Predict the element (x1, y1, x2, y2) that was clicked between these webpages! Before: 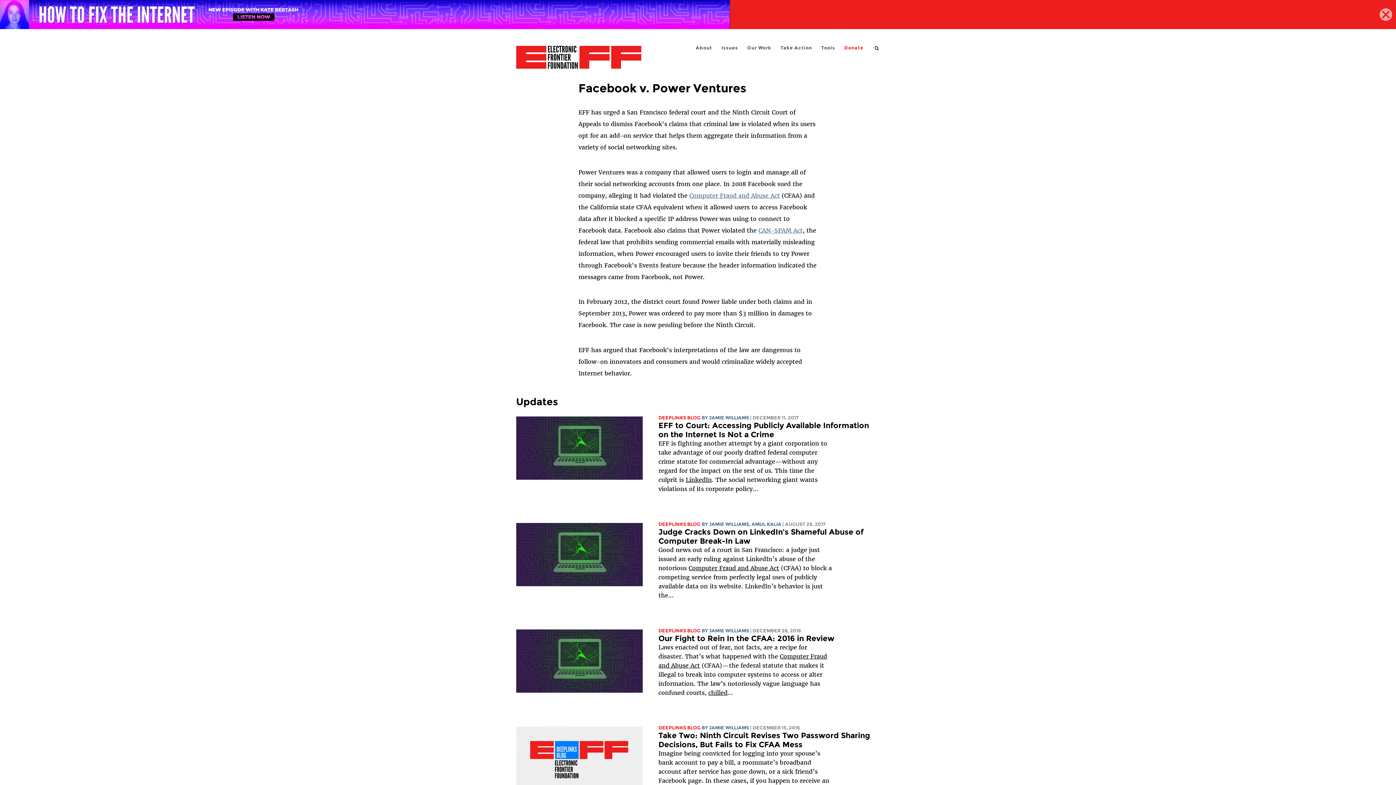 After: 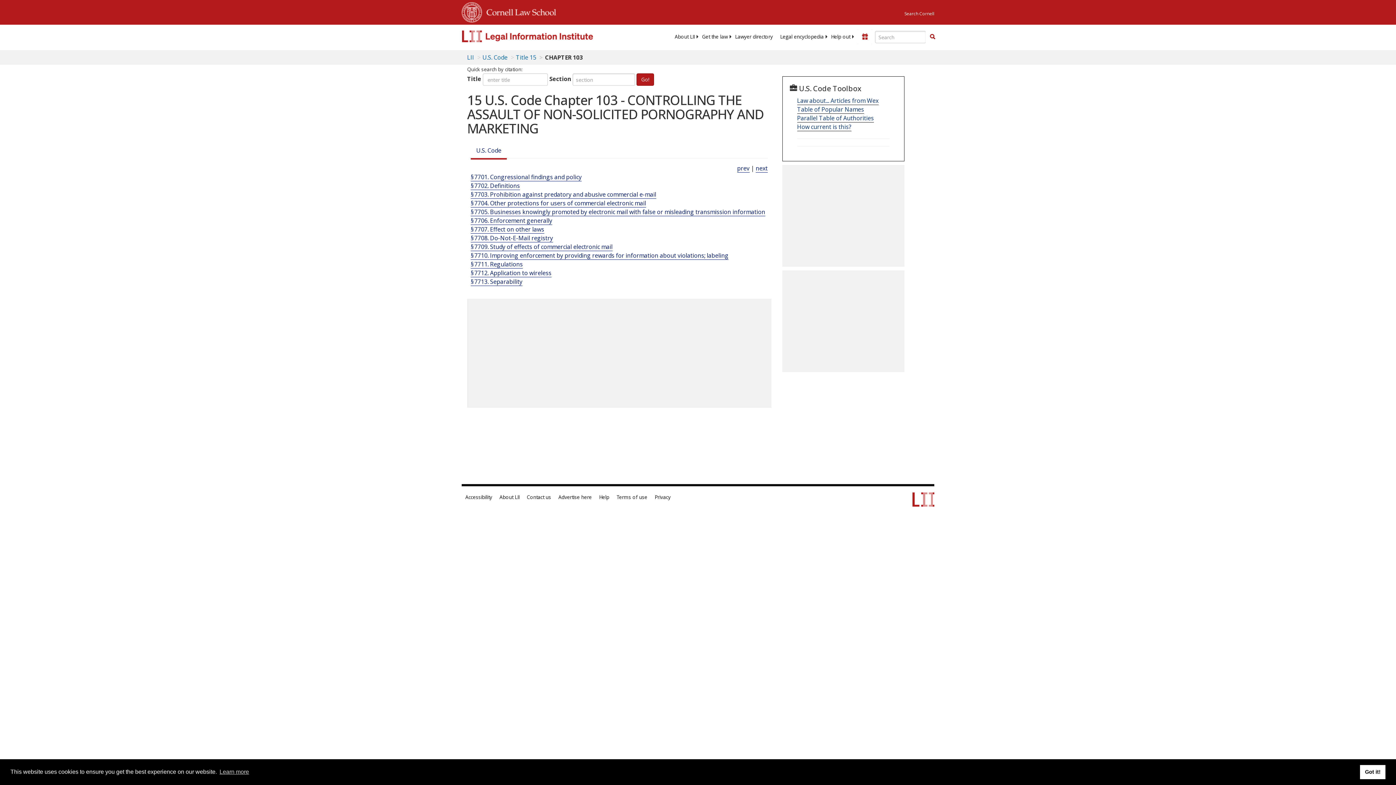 Action: bbox: (758, 226, 802, 234) label: CAN-SPAM Act